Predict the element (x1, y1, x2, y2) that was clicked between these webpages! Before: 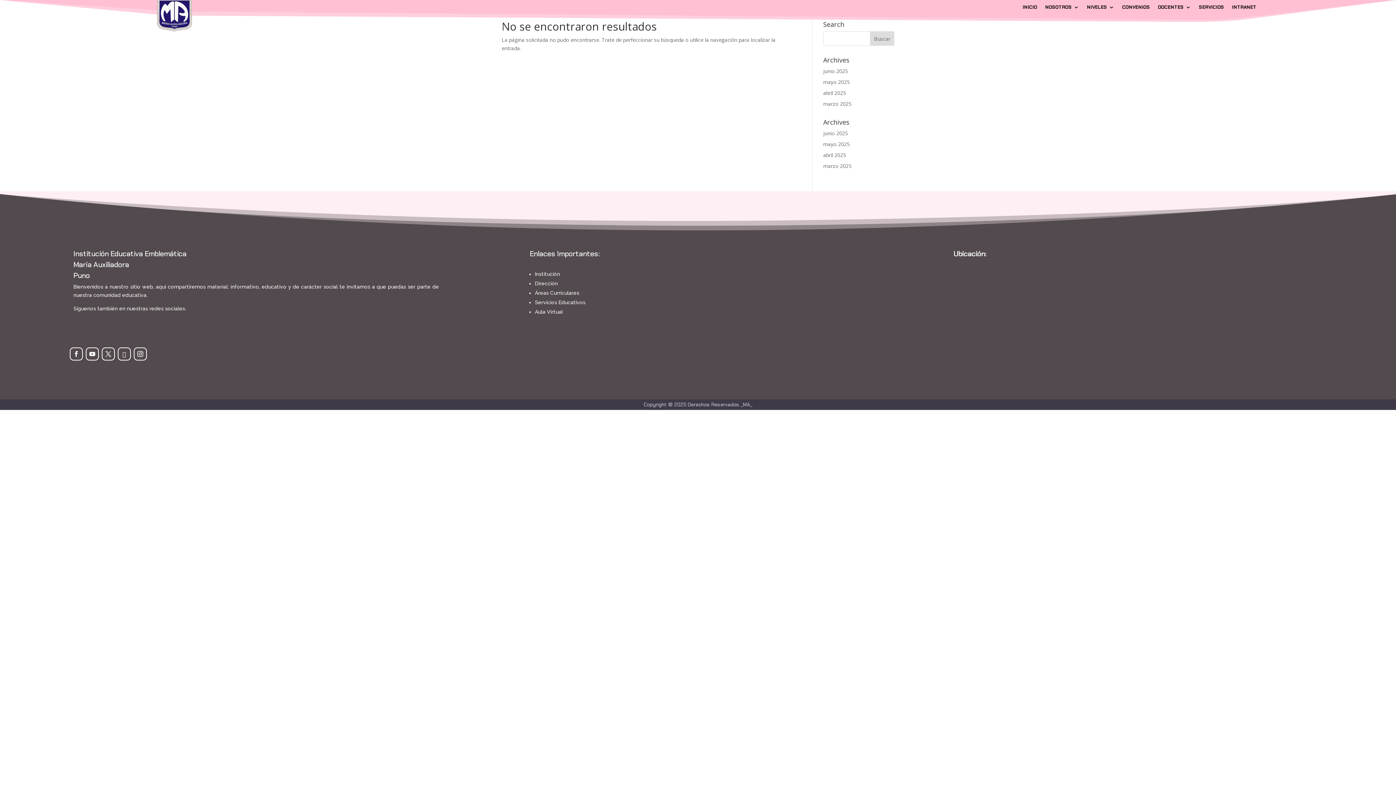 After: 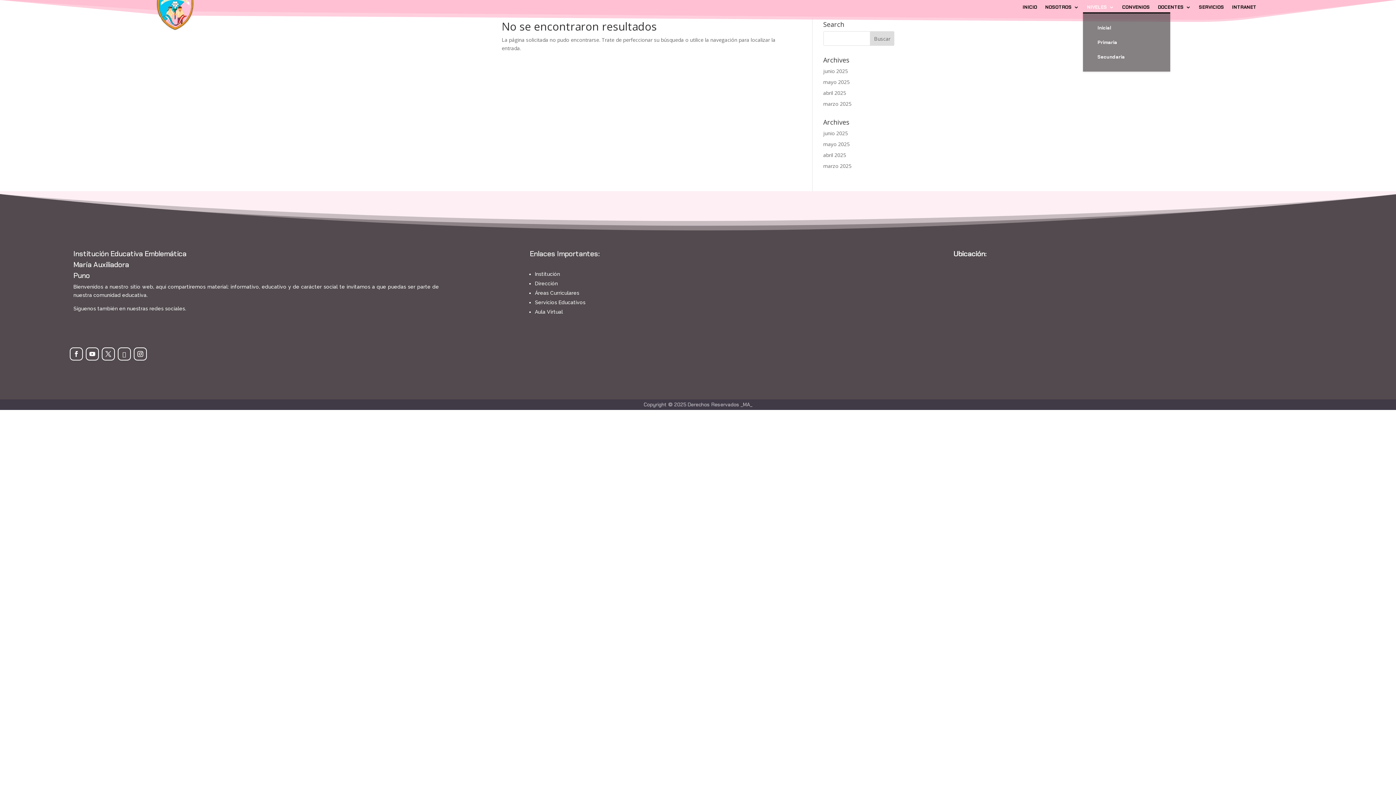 Action: label: NIVELES bbox: (1087, 4, 1114, 12)